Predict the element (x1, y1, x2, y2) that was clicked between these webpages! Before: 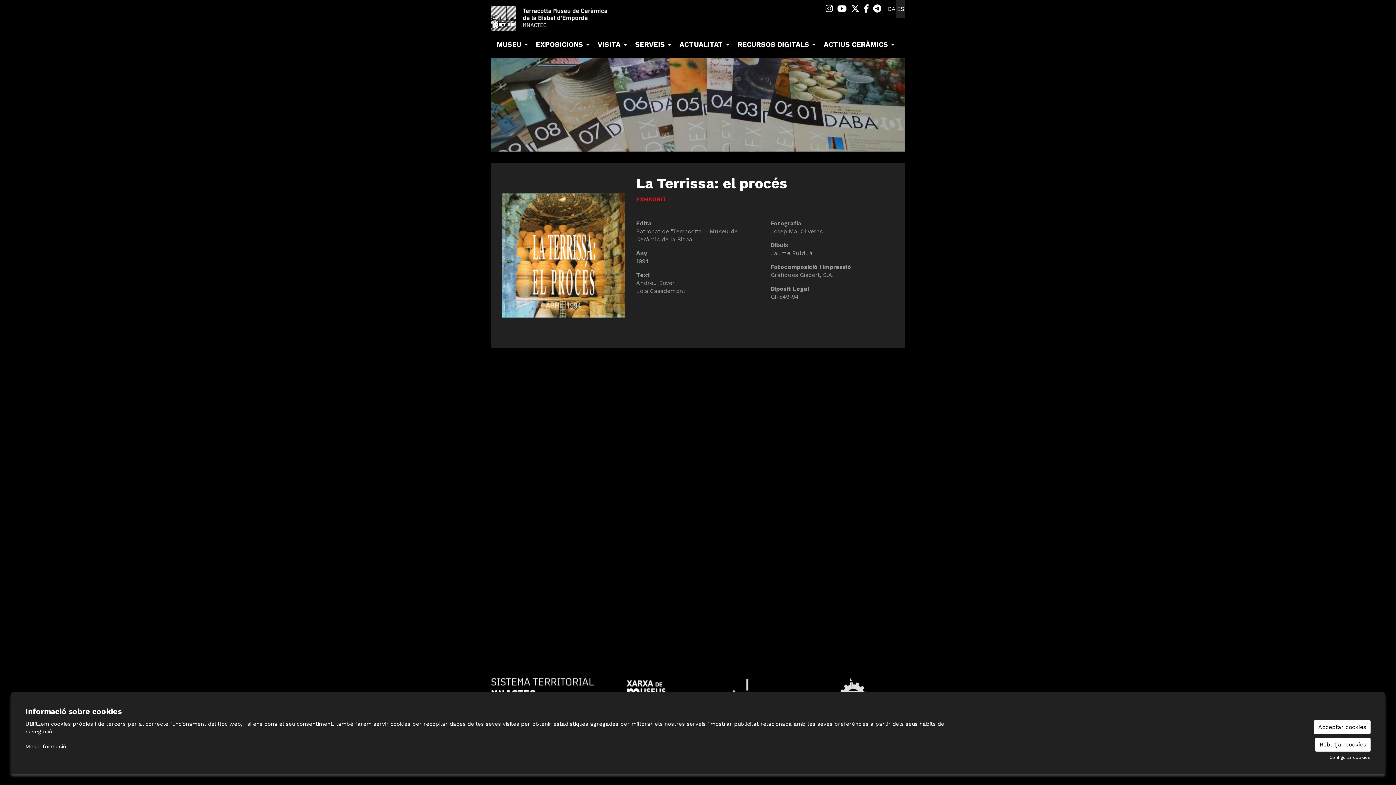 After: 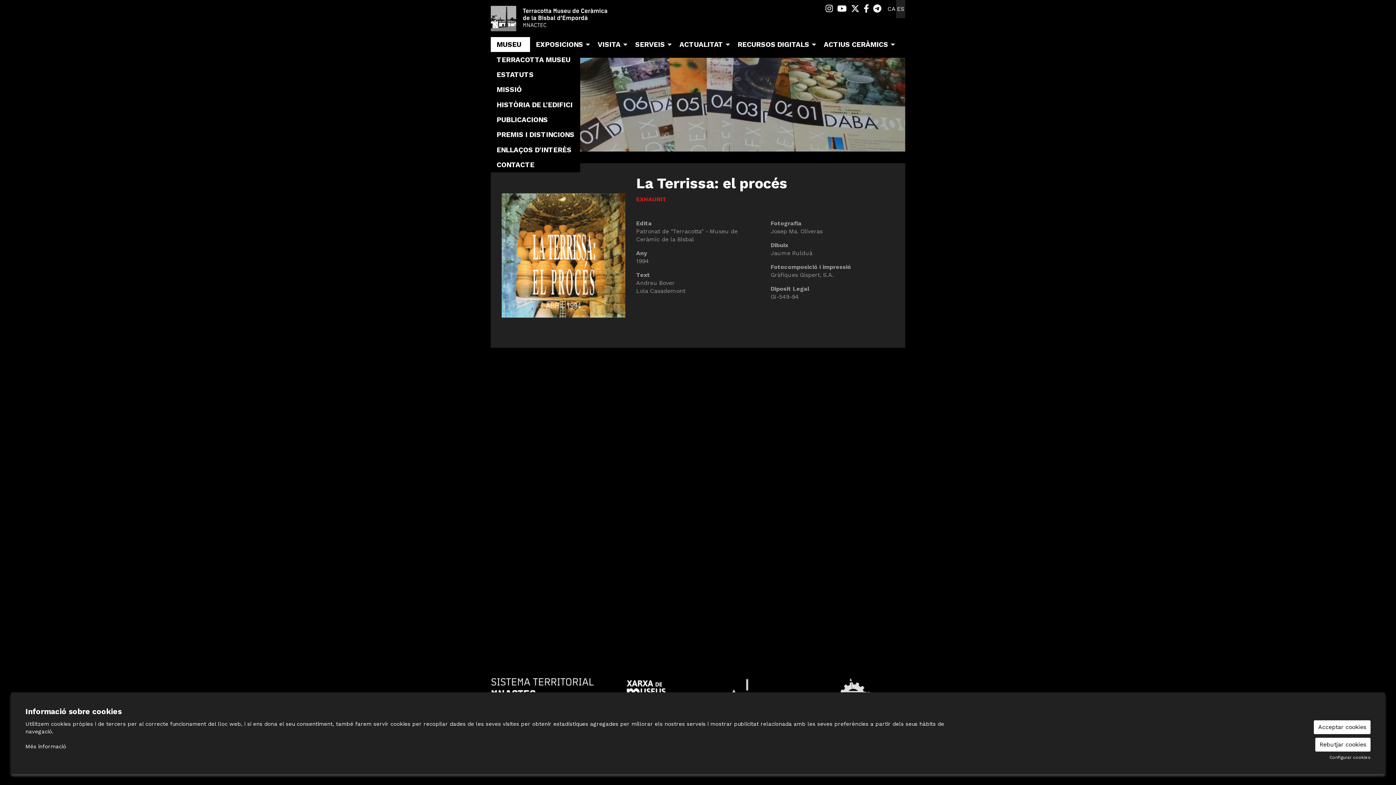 Action: bbox: (490, 37, 530, 52) label: 
                                Museu
                                                            